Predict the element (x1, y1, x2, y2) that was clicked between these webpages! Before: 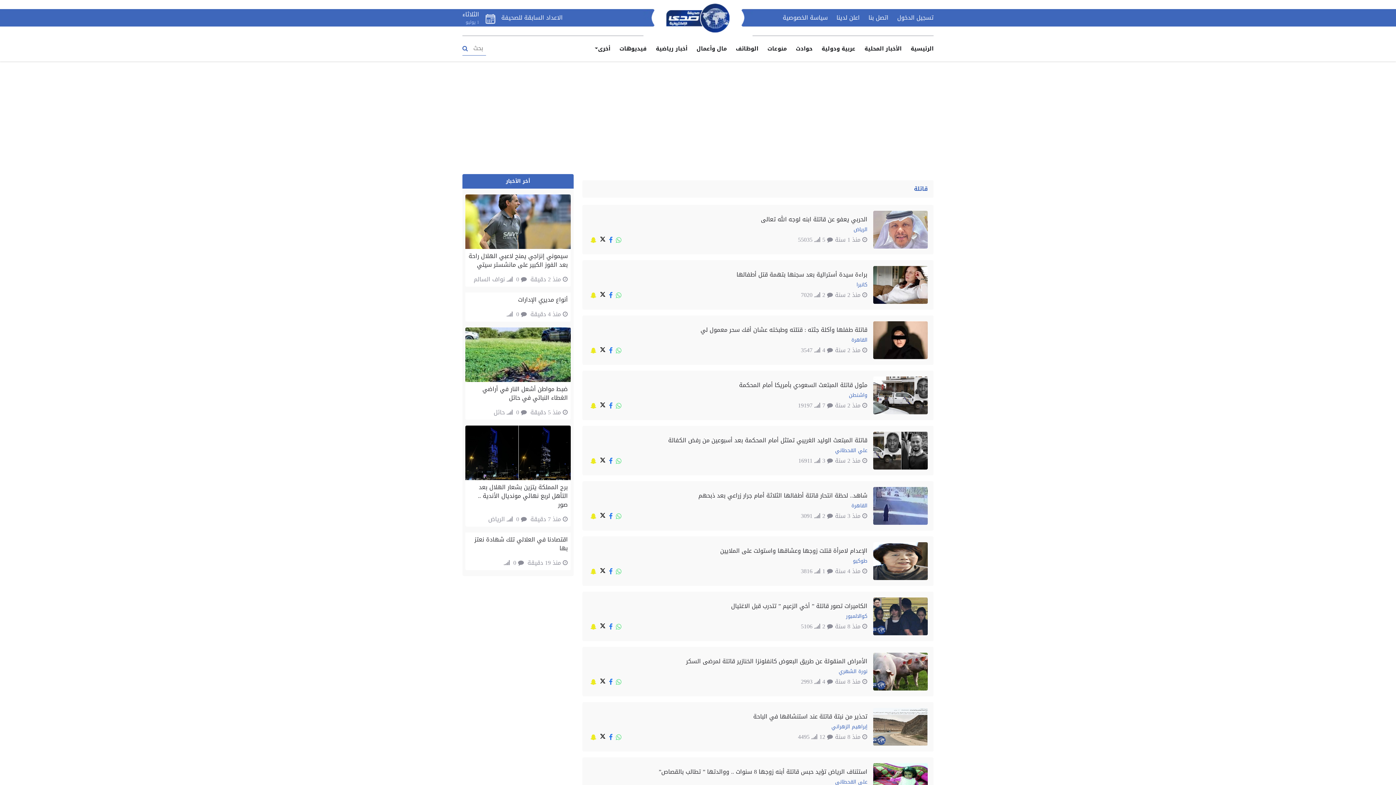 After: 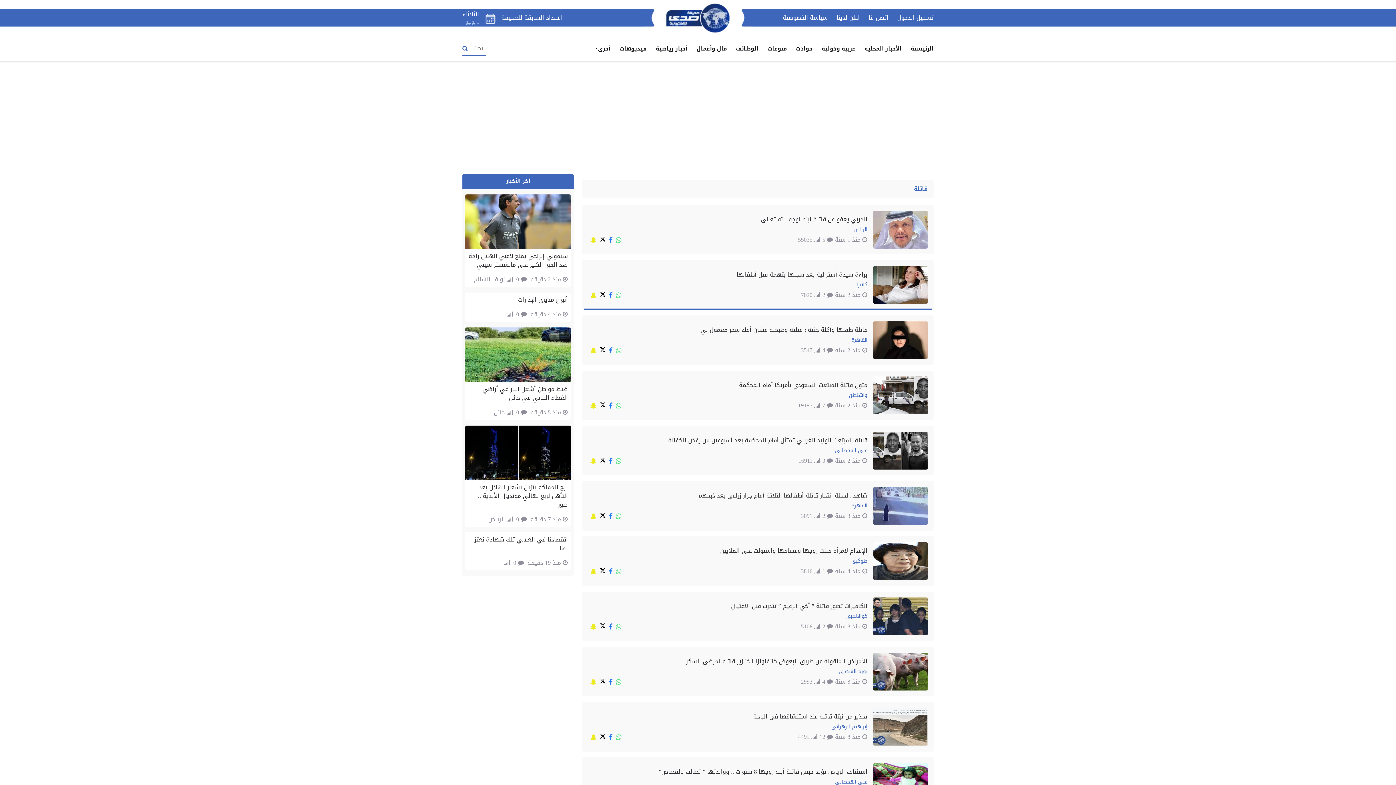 Action: bbox: (590, 292, 596, 298)